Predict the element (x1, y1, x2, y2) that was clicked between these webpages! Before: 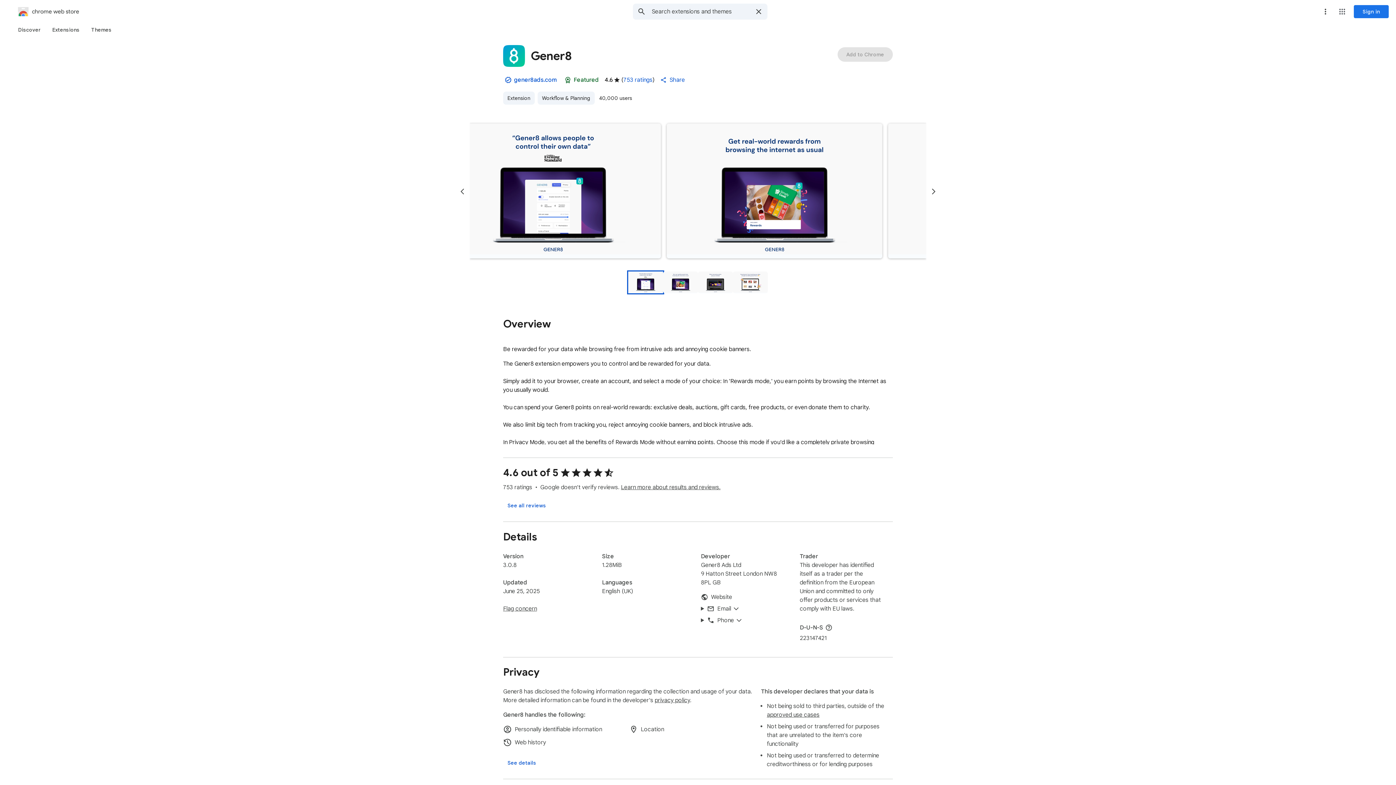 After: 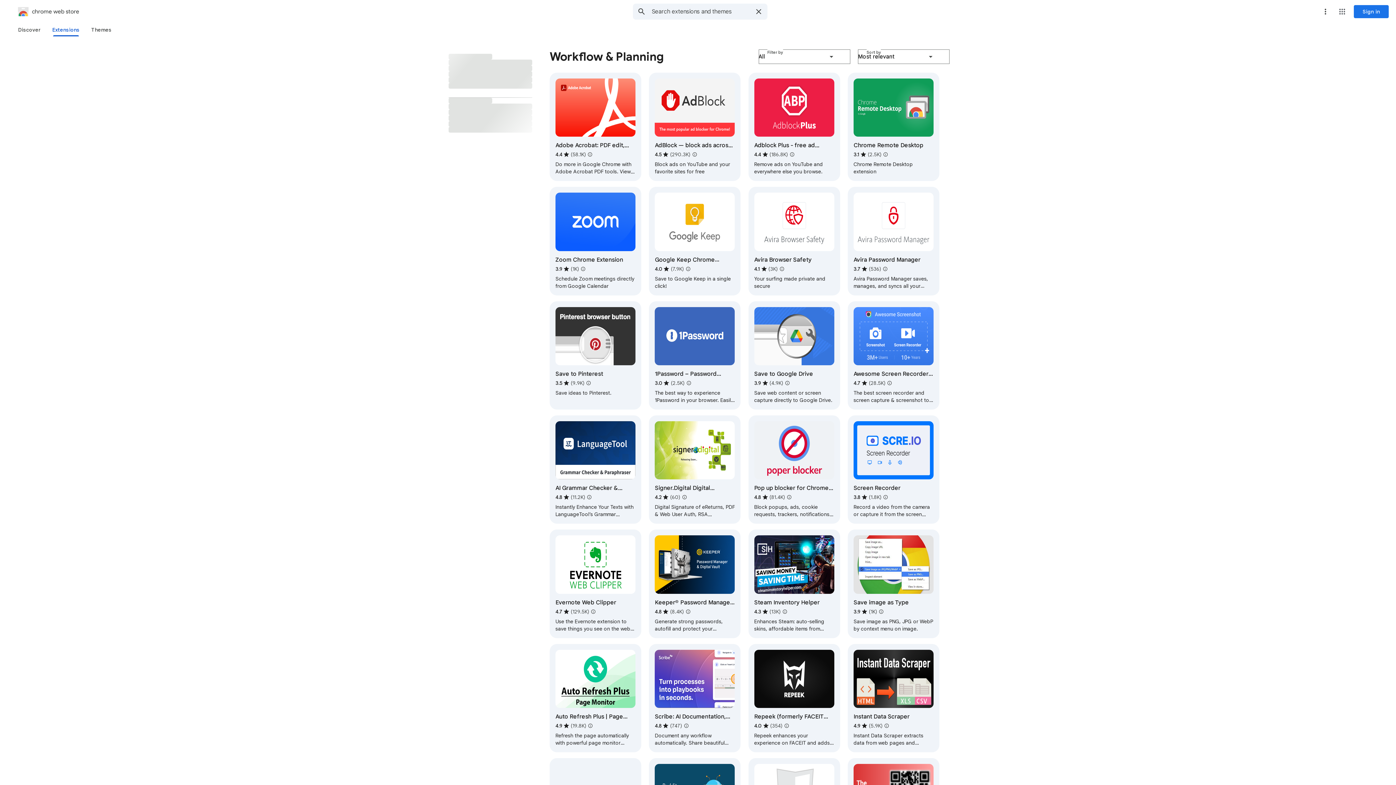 Action: label: Workflow & Planning bbox: (537, 91, 594, 104)